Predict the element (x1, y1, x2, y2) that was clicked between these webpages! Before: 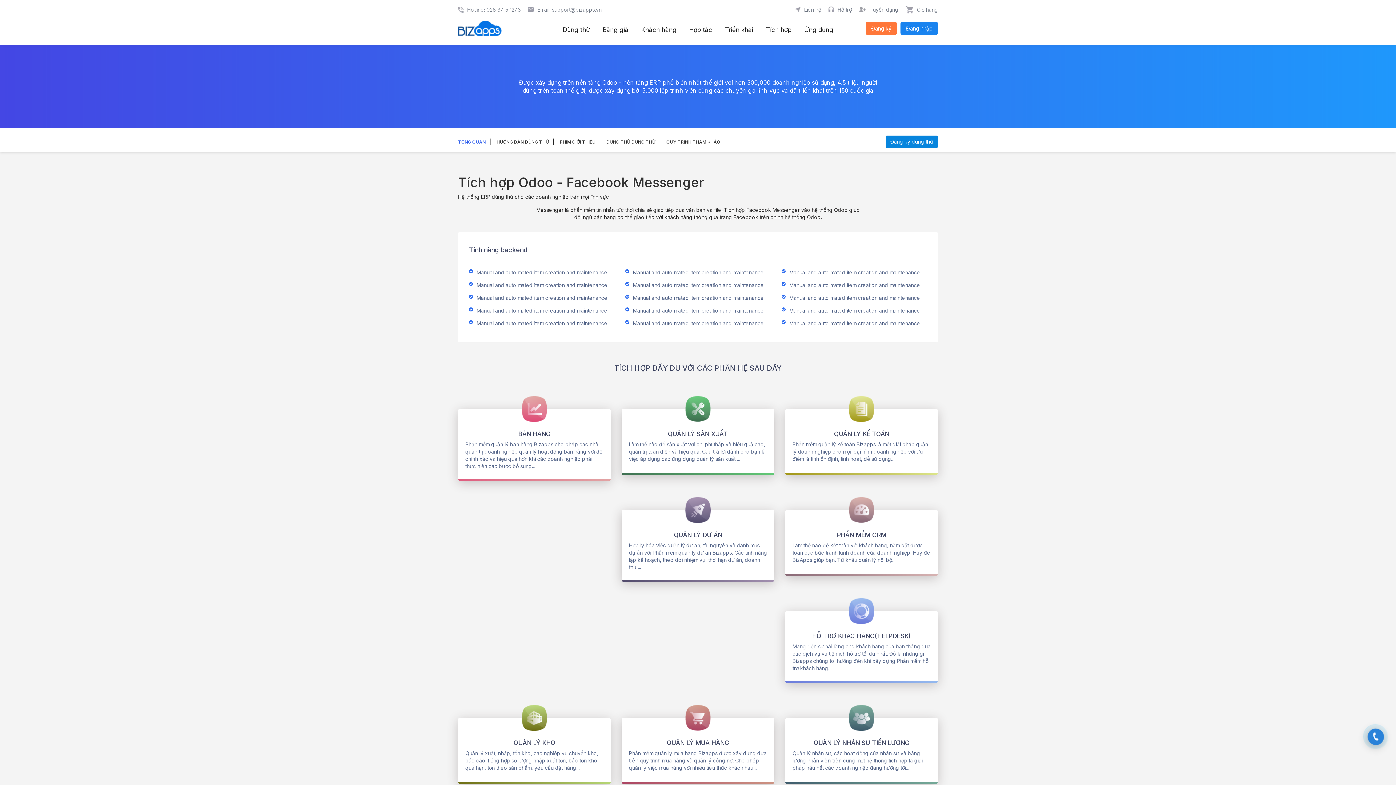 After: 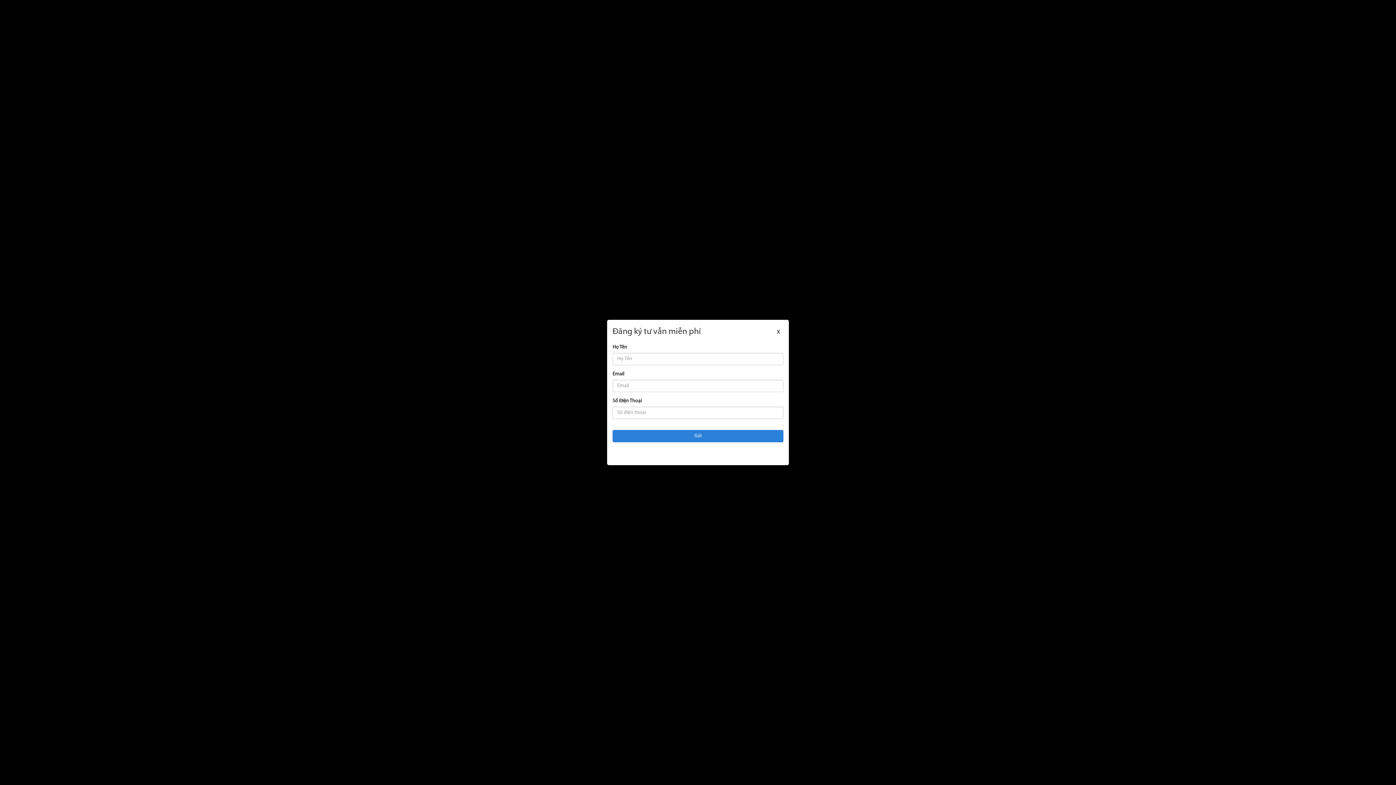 Action: label: DÙNG THỬ bbox: (631, 139, 655, 144)